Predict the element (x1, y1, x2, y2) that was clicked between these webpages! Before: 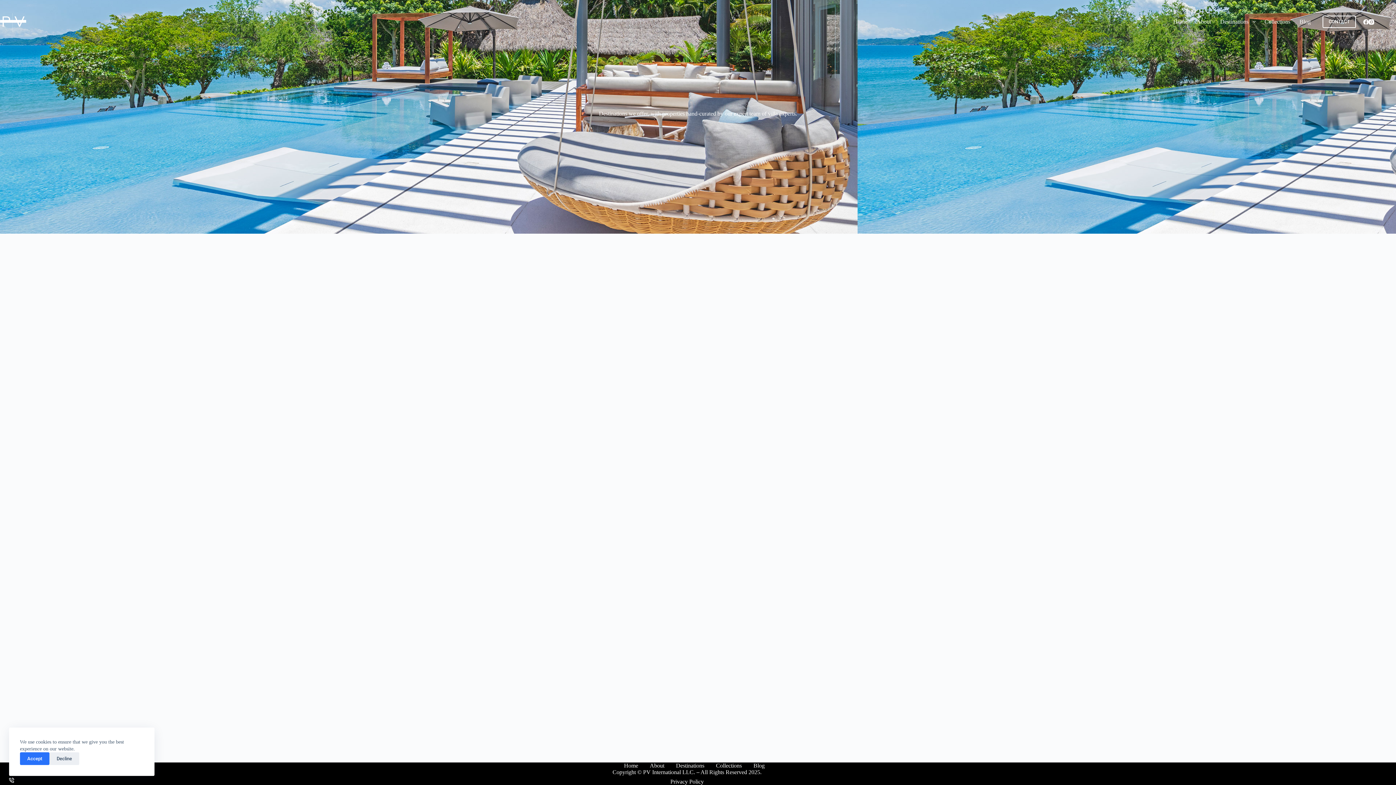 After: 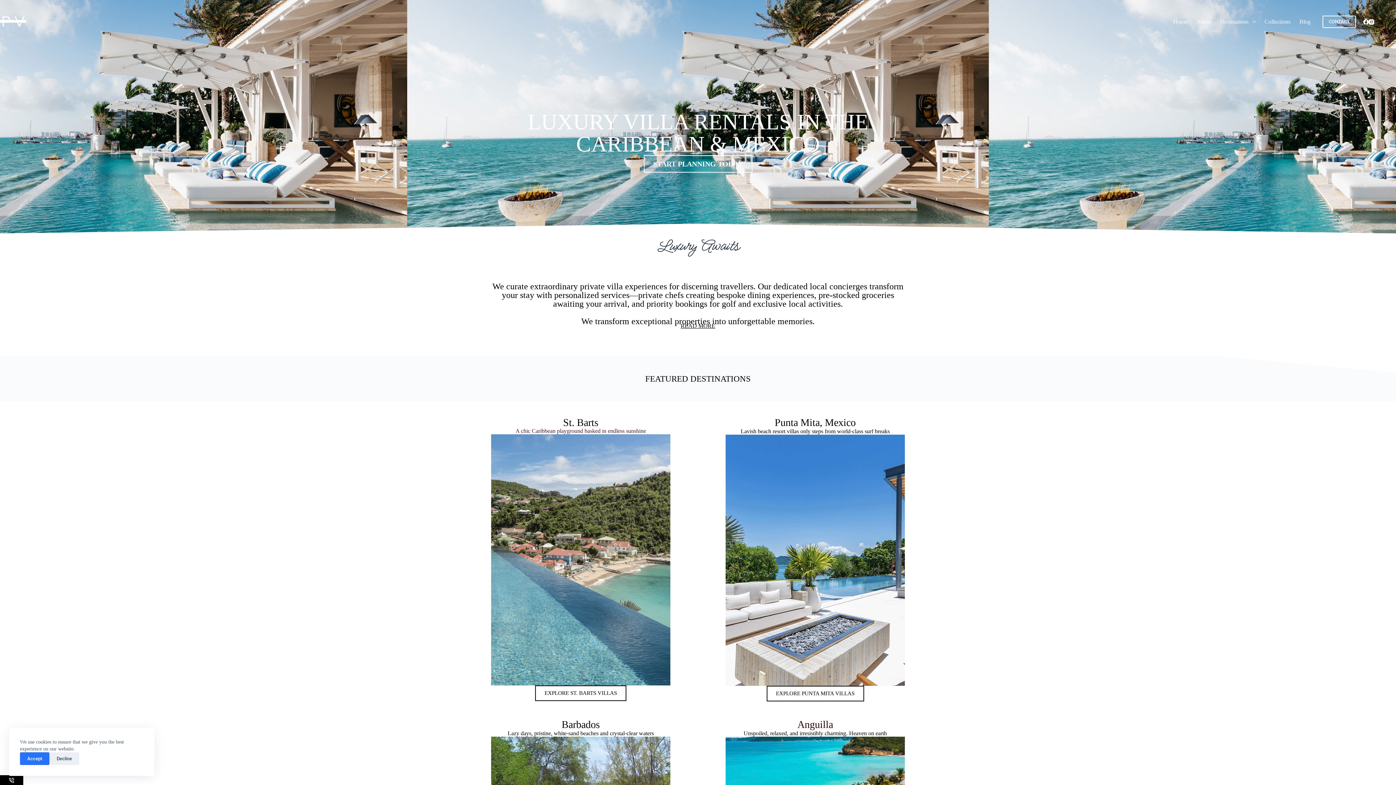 Action: label: Home bbox: (618, 762, 644, 769)